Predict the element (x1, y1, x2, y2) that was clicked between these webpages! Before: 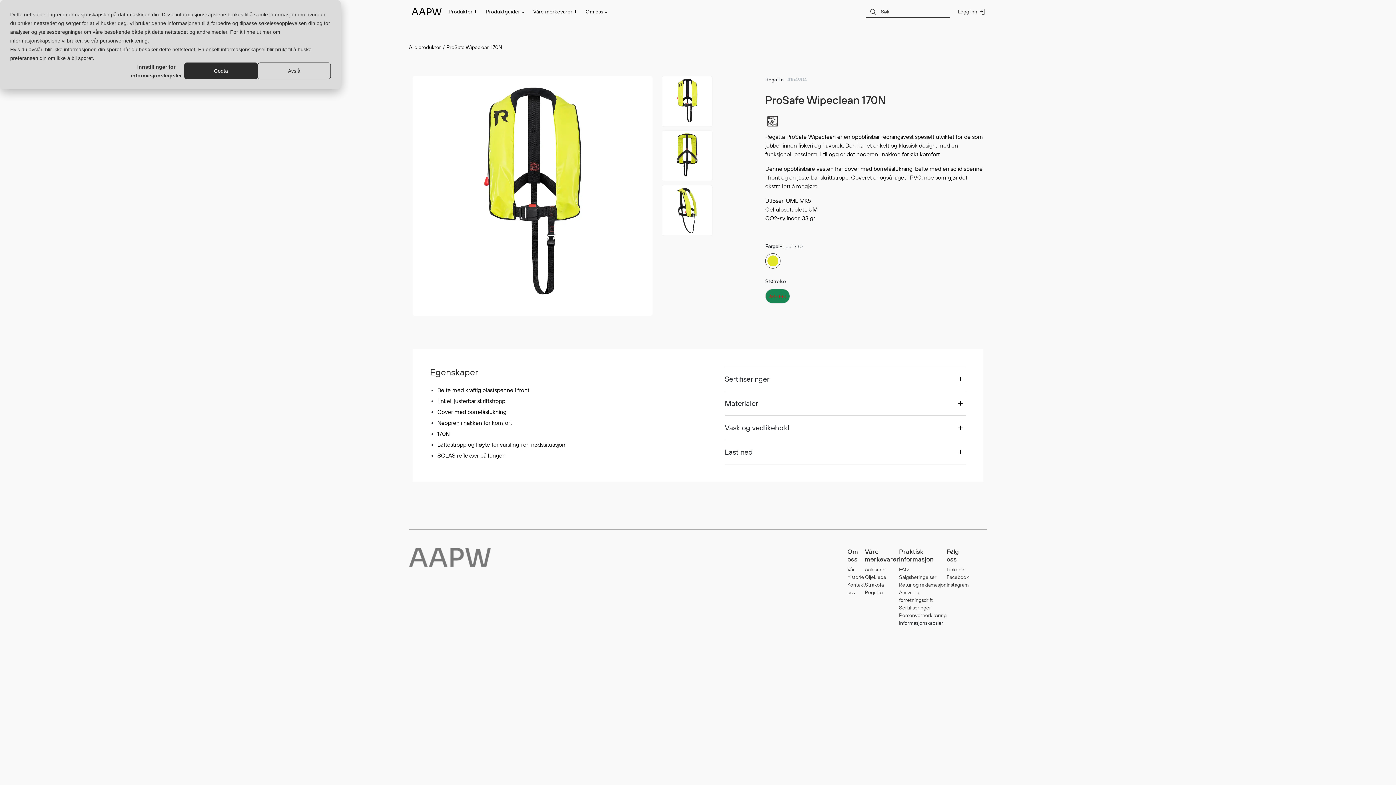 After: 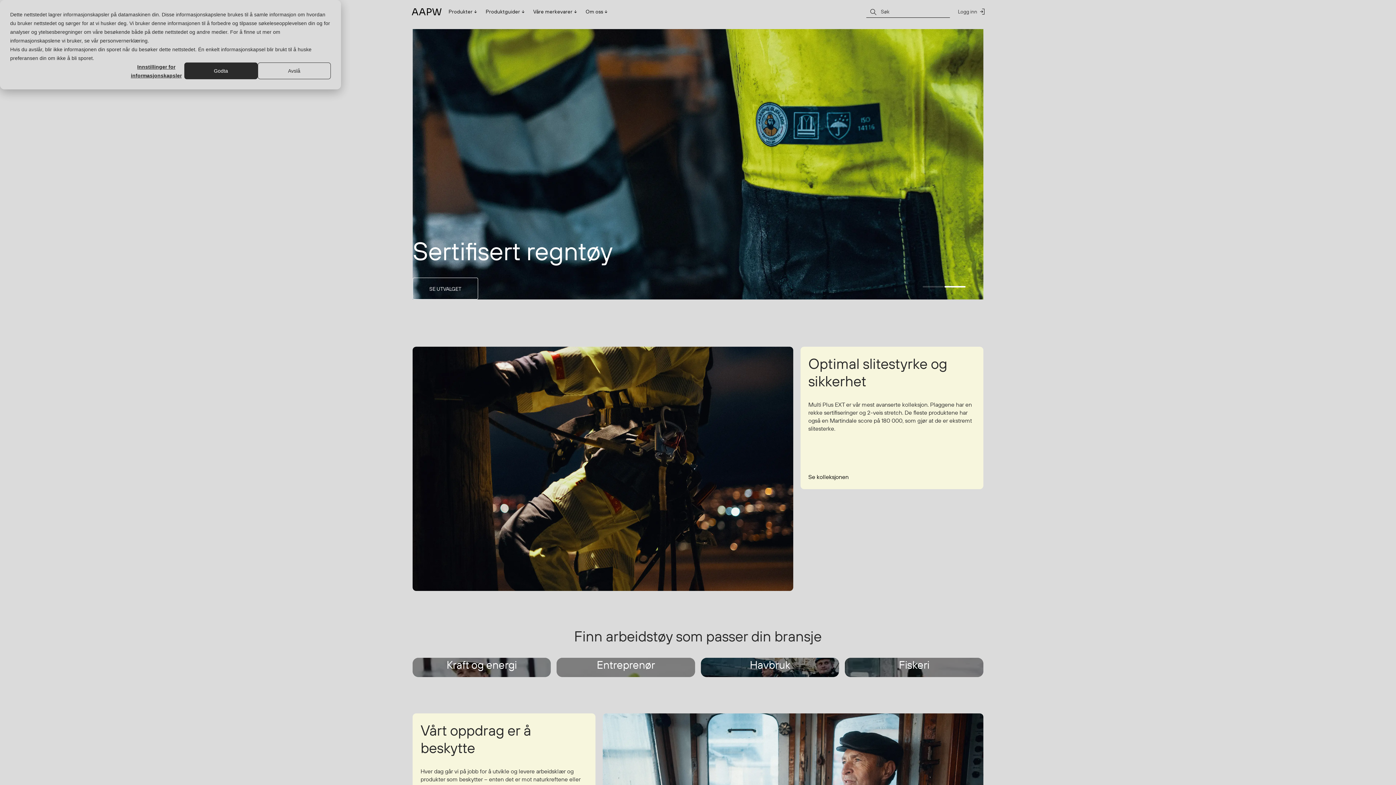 Action: bbox: (410, 6, 442, 16)